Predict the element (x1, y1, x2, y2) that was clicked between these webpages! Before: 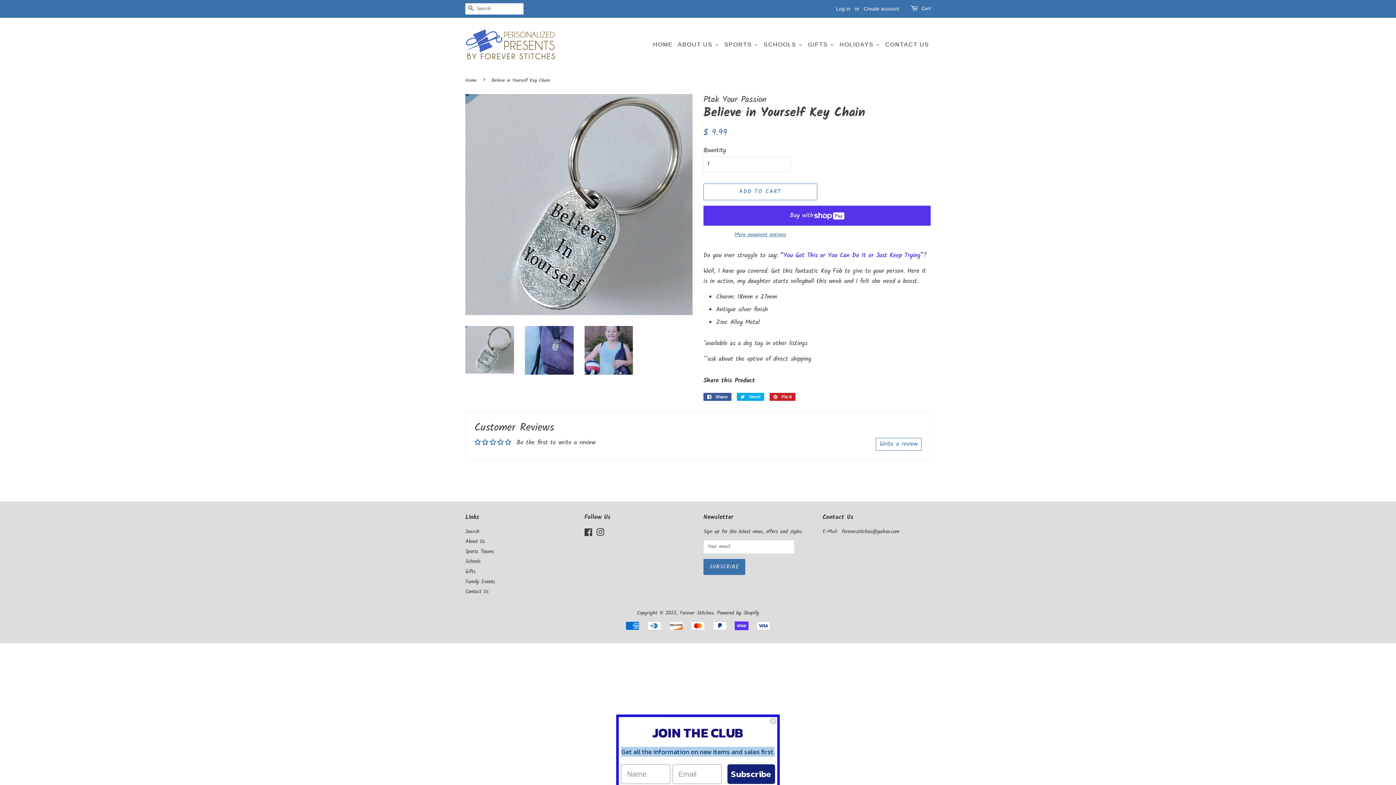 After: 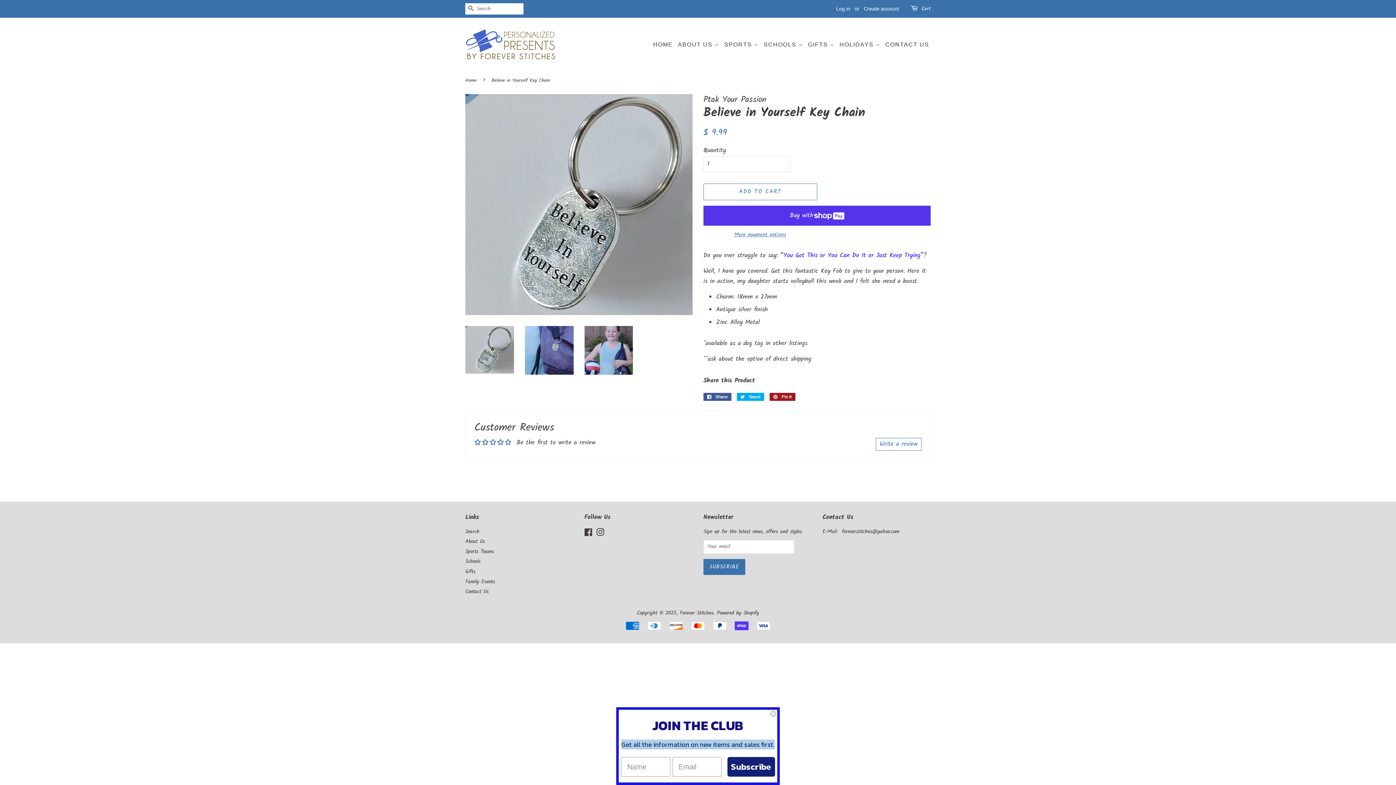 Action: label:  Pin it
Pin on Pinterest bbox: (769, 392, 795, 400)